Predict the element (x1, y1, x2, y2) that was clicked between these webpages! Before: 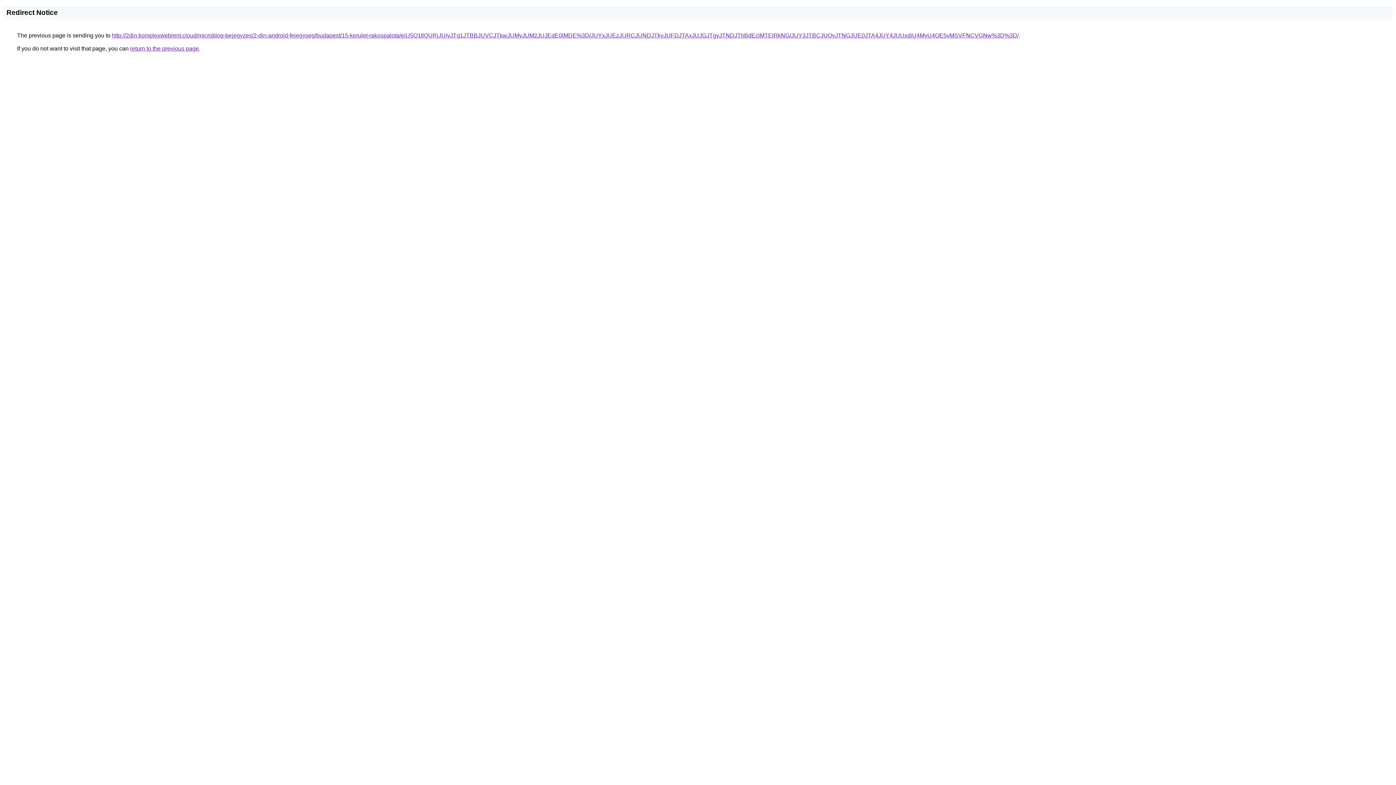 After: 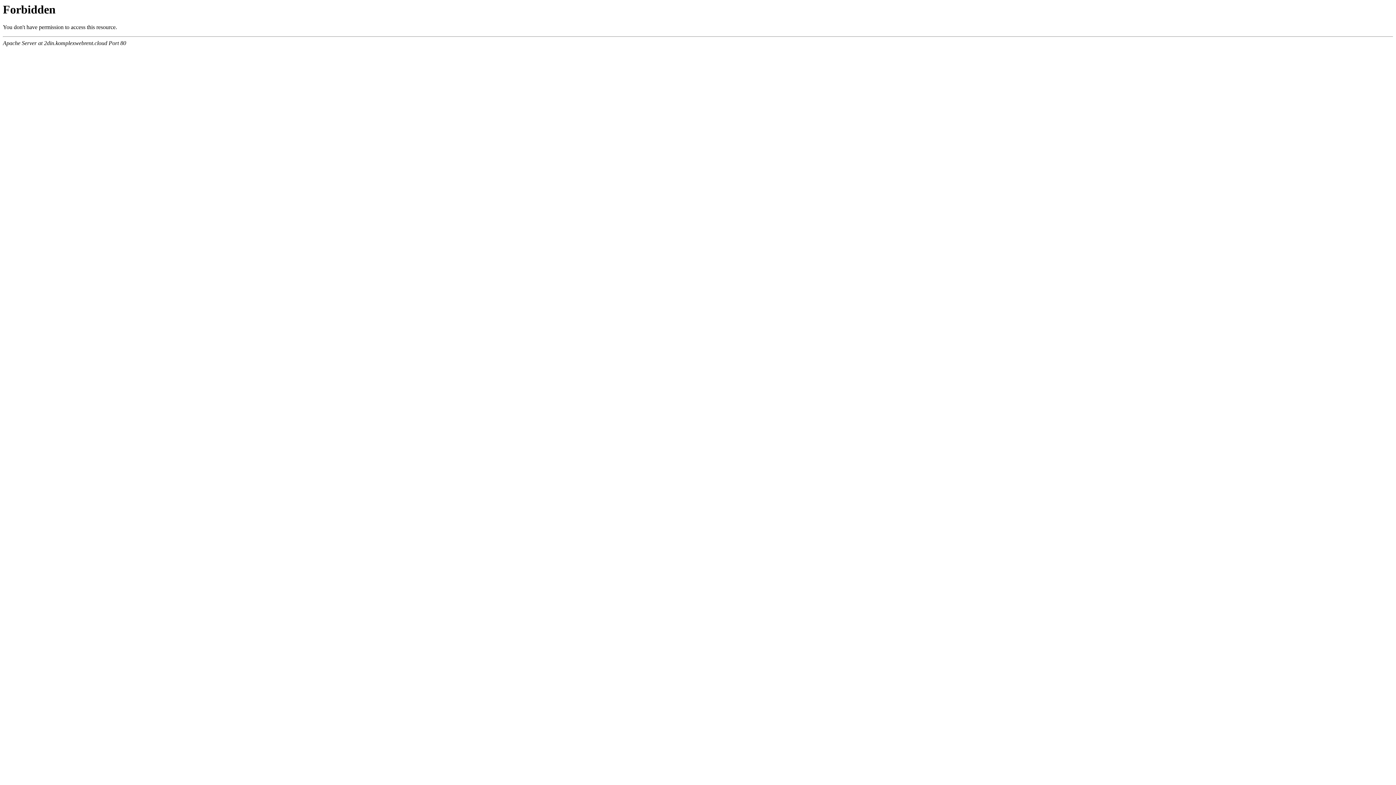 Action: label: http://2din.komplexwebrent.cloud/microblog-bejegyzes/2-din-android-fejegyseg/budapest/15-kerulet-rakospalota/eiU5Q1IlQURjJUIyJTg1JTBBJUVCJTkwJUMyJUM2JUJEdE0lMDE%3D/JUYxJUEzJURCJUNDJTkyJUFDJTAxJUJGJTgyJTNDJThBdEclMTElRkNG/JUY3JTBCJUQyJTNGJUE0JTA4JUY4JUUxdiU4MyU4OE5vMSVFNCVGNw%3D%3D/ bbox: (112, 32, 1018, 38)